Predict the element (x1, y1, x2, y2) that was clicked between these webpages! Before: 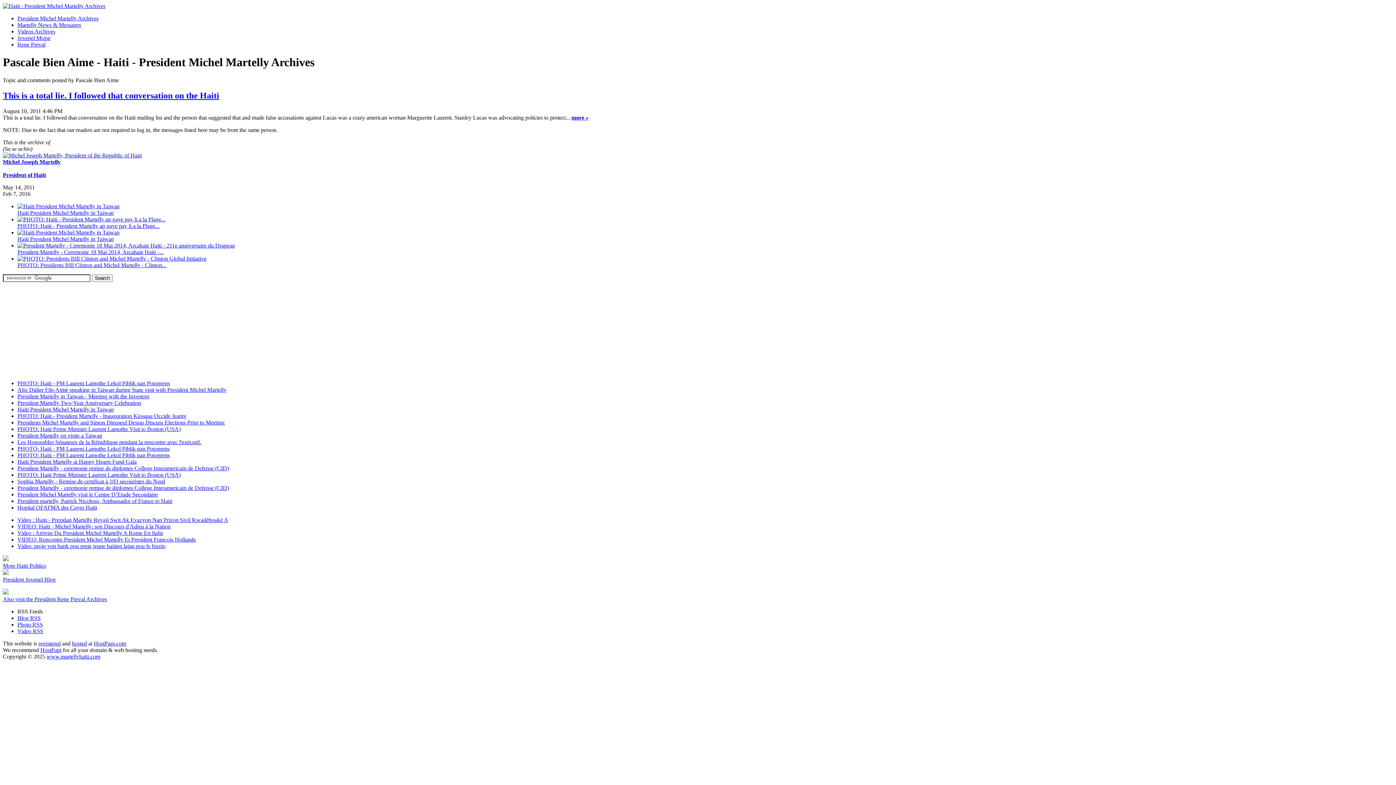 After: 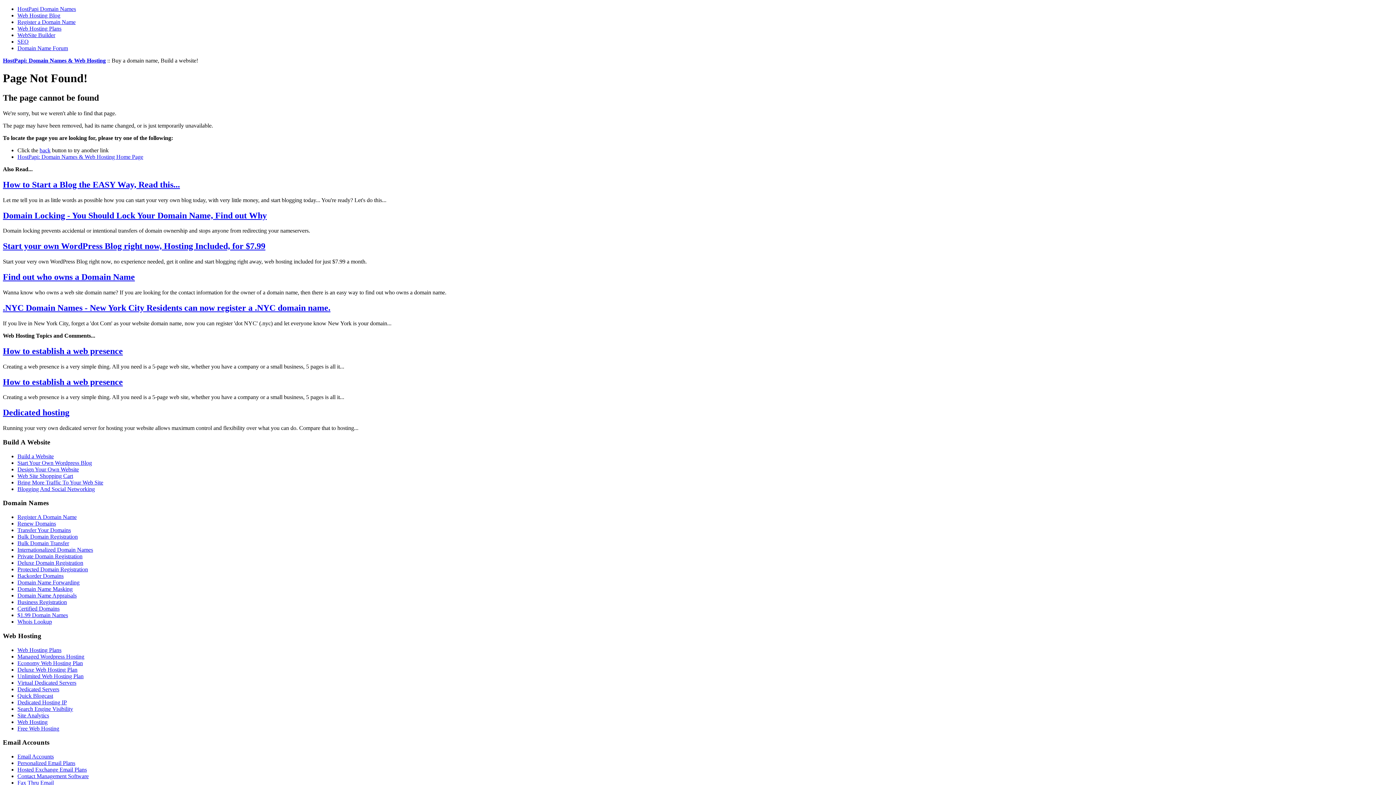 Action: label: HostPapi.com bbox: (93, 640, 126, 646)